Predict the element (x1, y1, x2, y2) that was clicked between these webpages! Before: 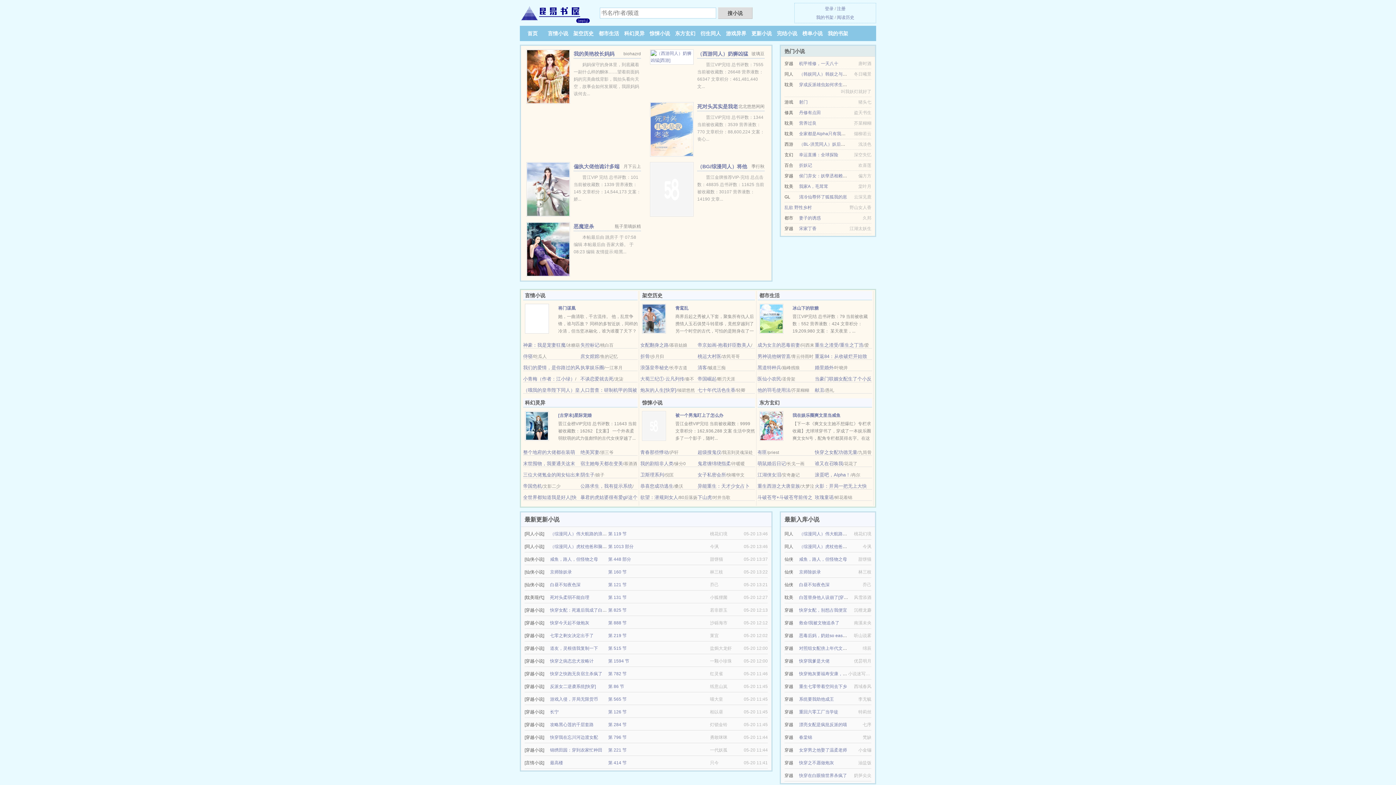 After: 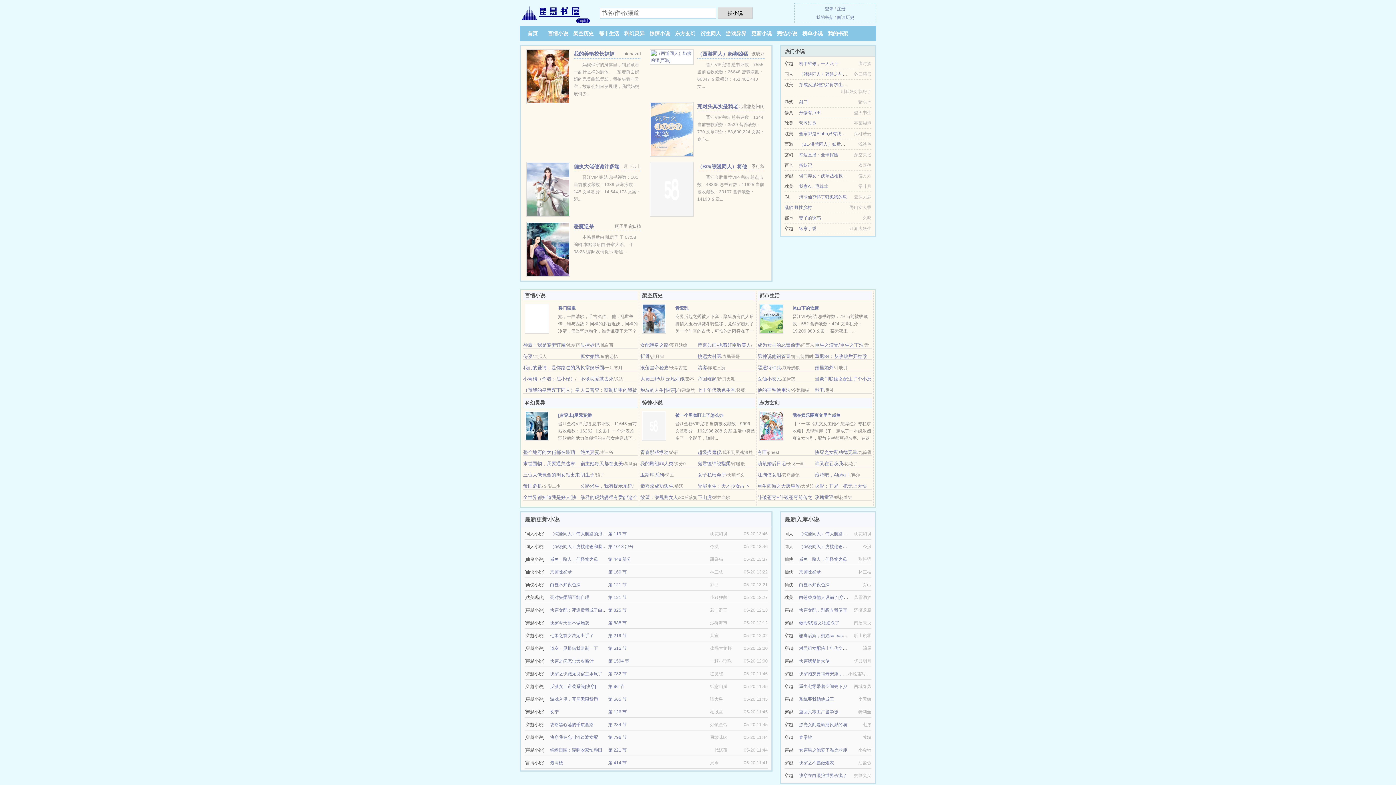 Action: bbox: (792, 305, 818, 310) label: 冰山下的软糖